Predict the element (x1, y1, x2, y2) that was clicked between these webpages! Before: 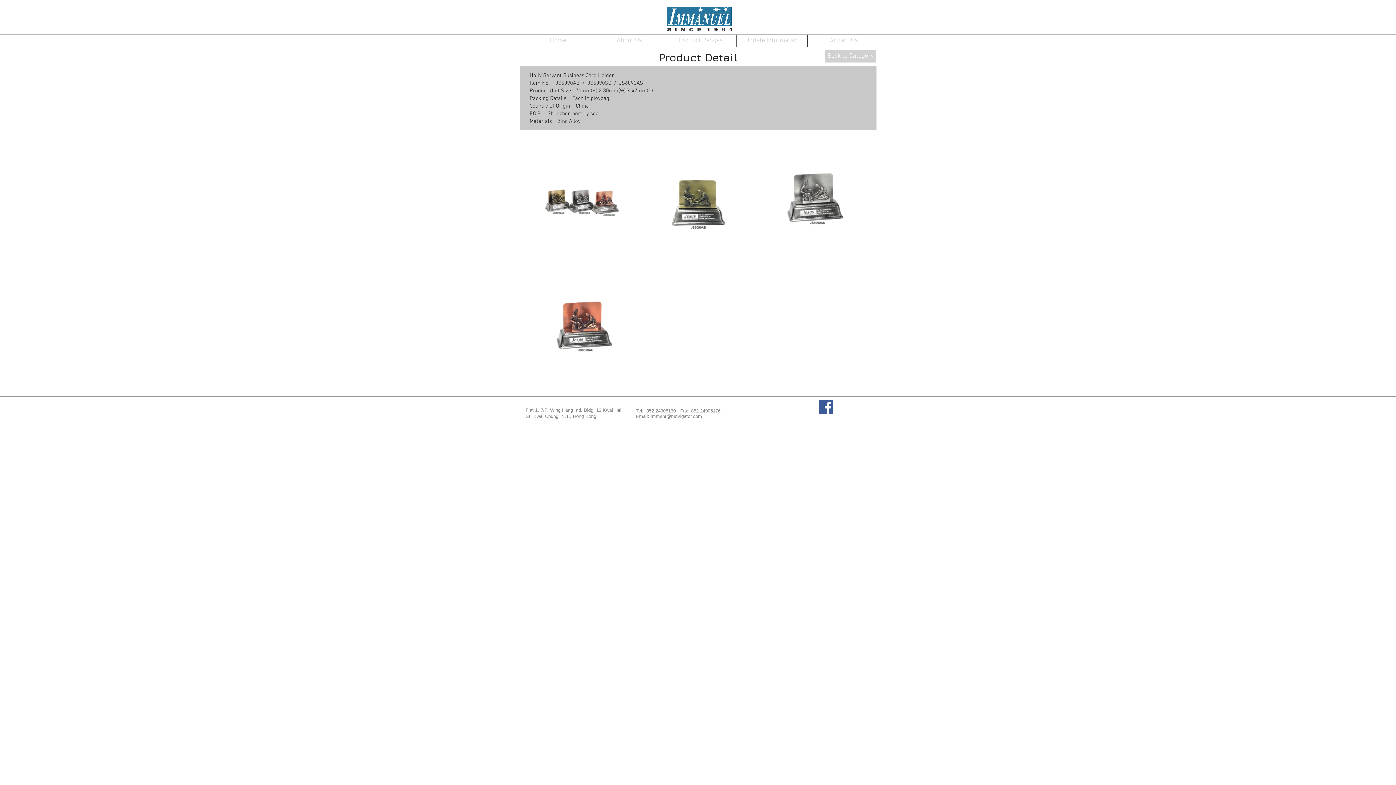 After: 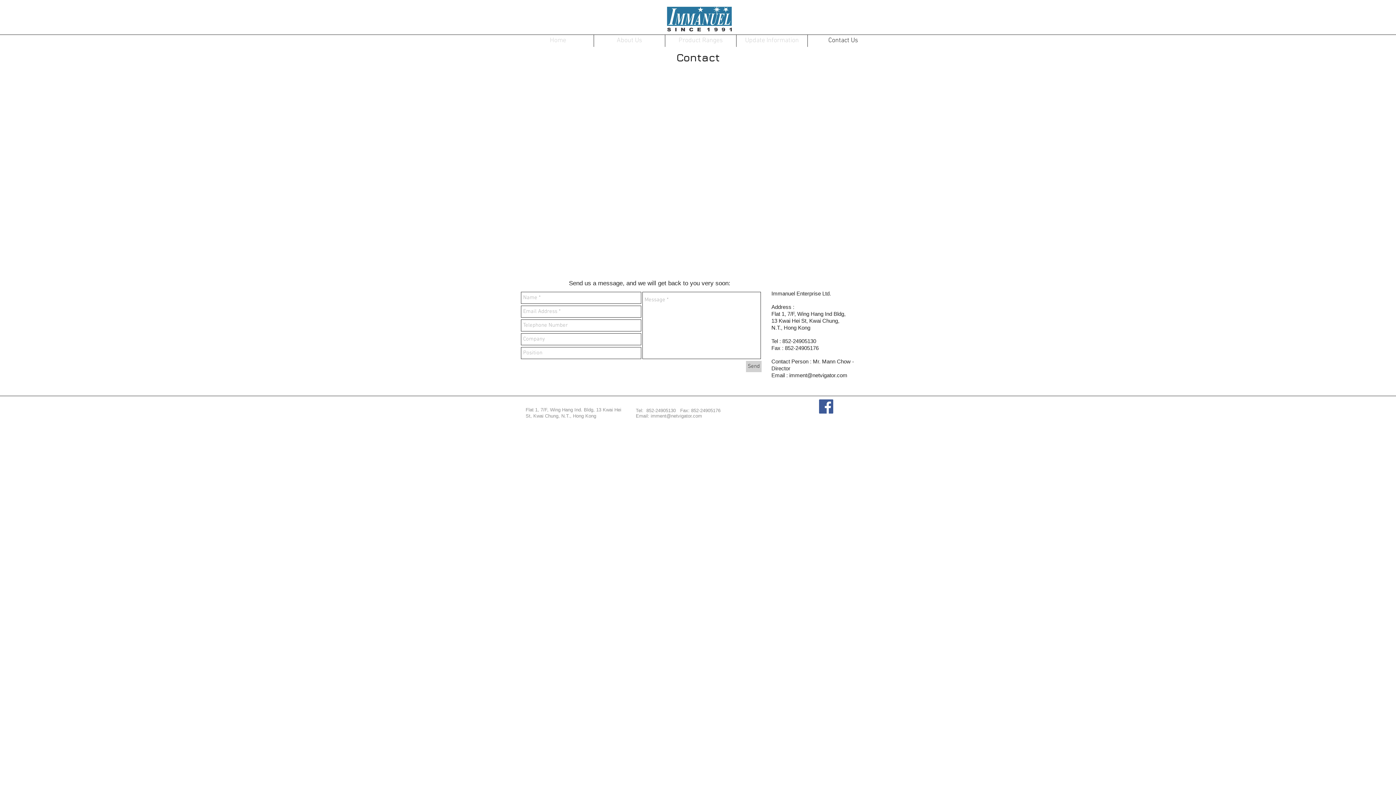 Action: bbox: (808, 34, 878, 46) label: Contact Us